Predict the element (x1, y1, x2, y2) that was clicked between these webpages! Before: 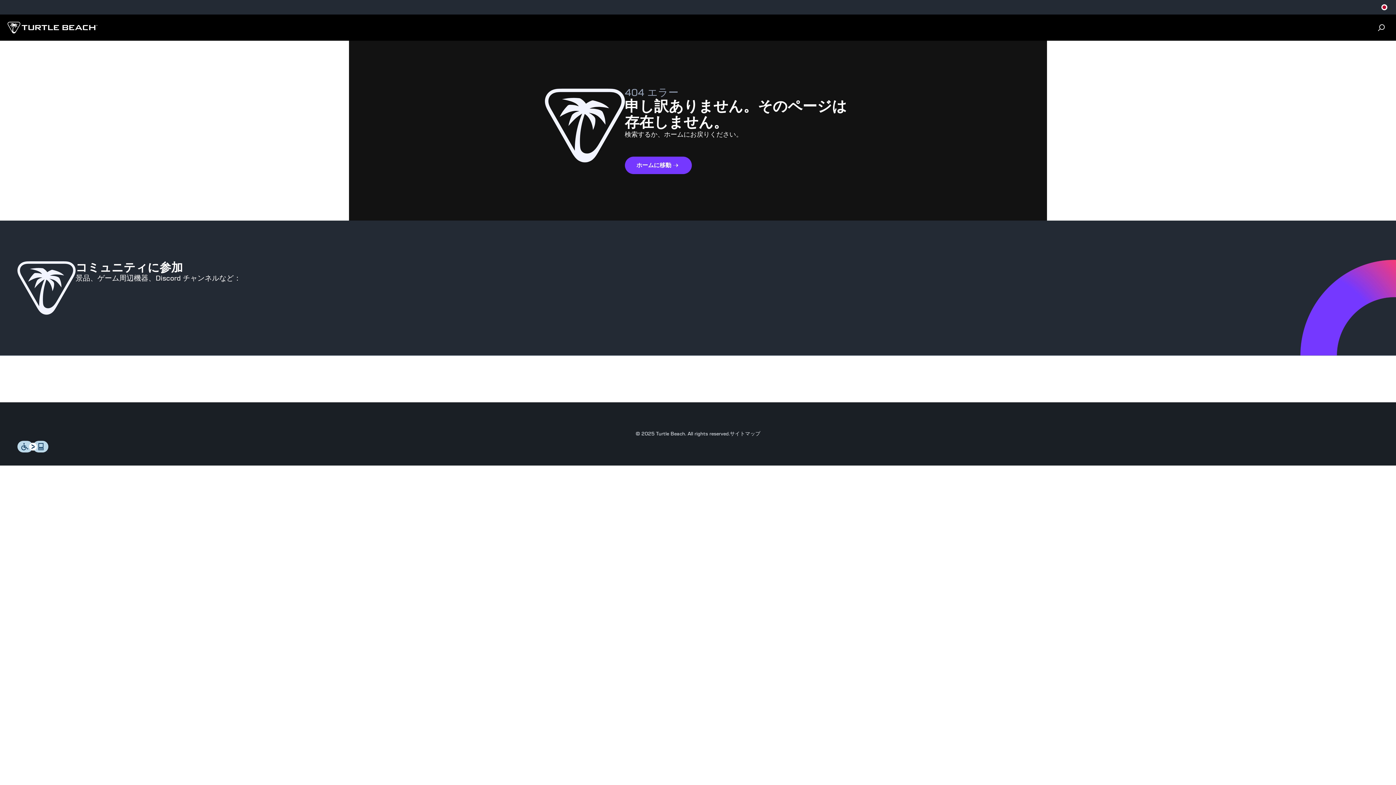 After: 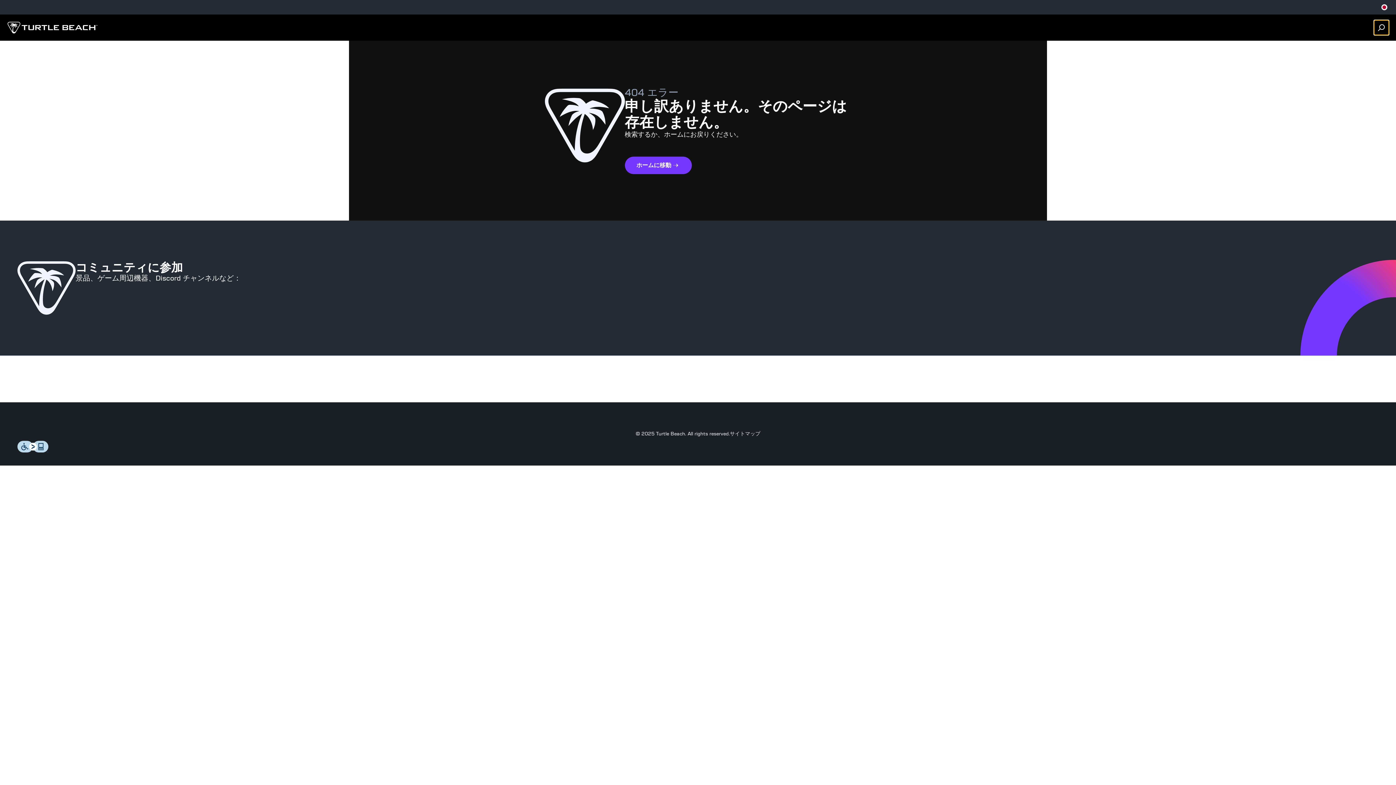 Action: label: Search bbox: (1374, 20, 1389, 34)